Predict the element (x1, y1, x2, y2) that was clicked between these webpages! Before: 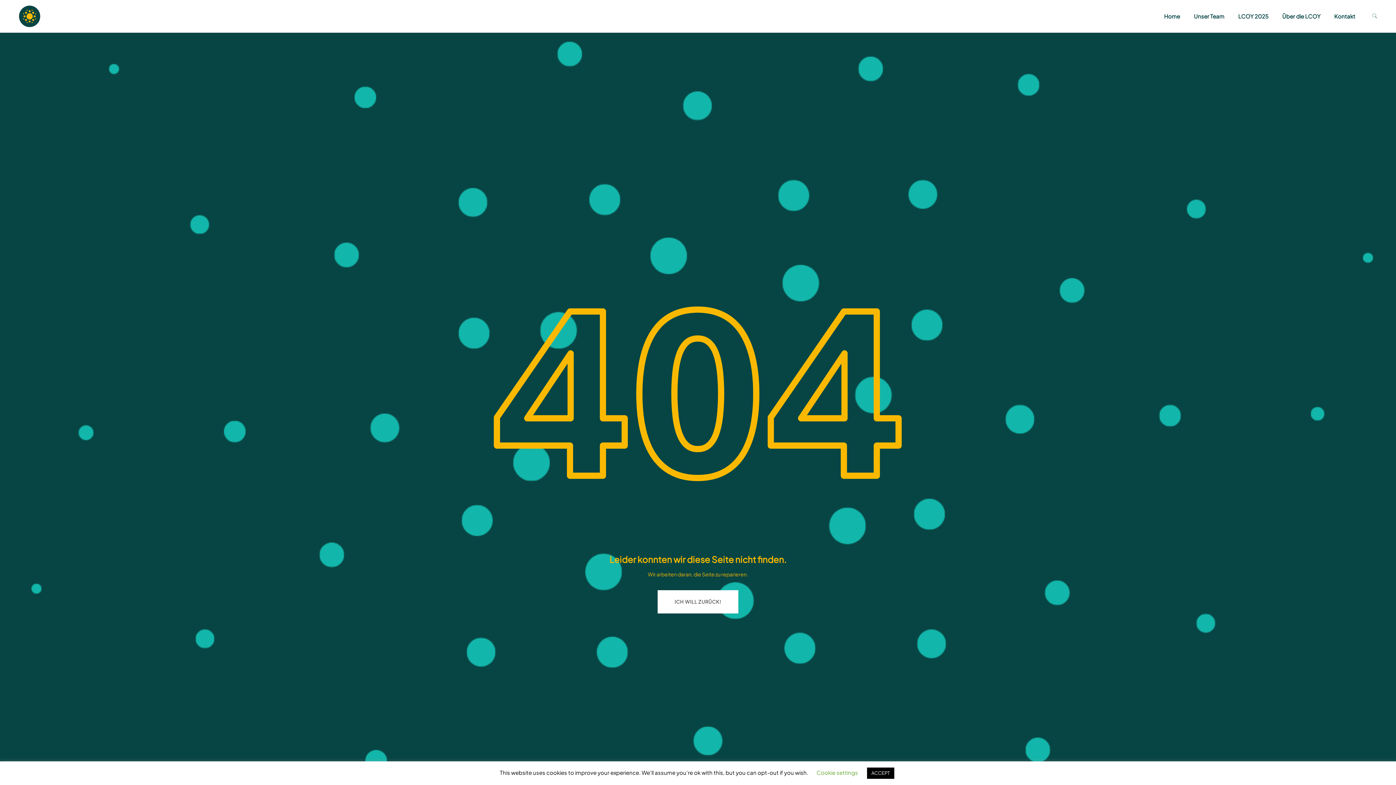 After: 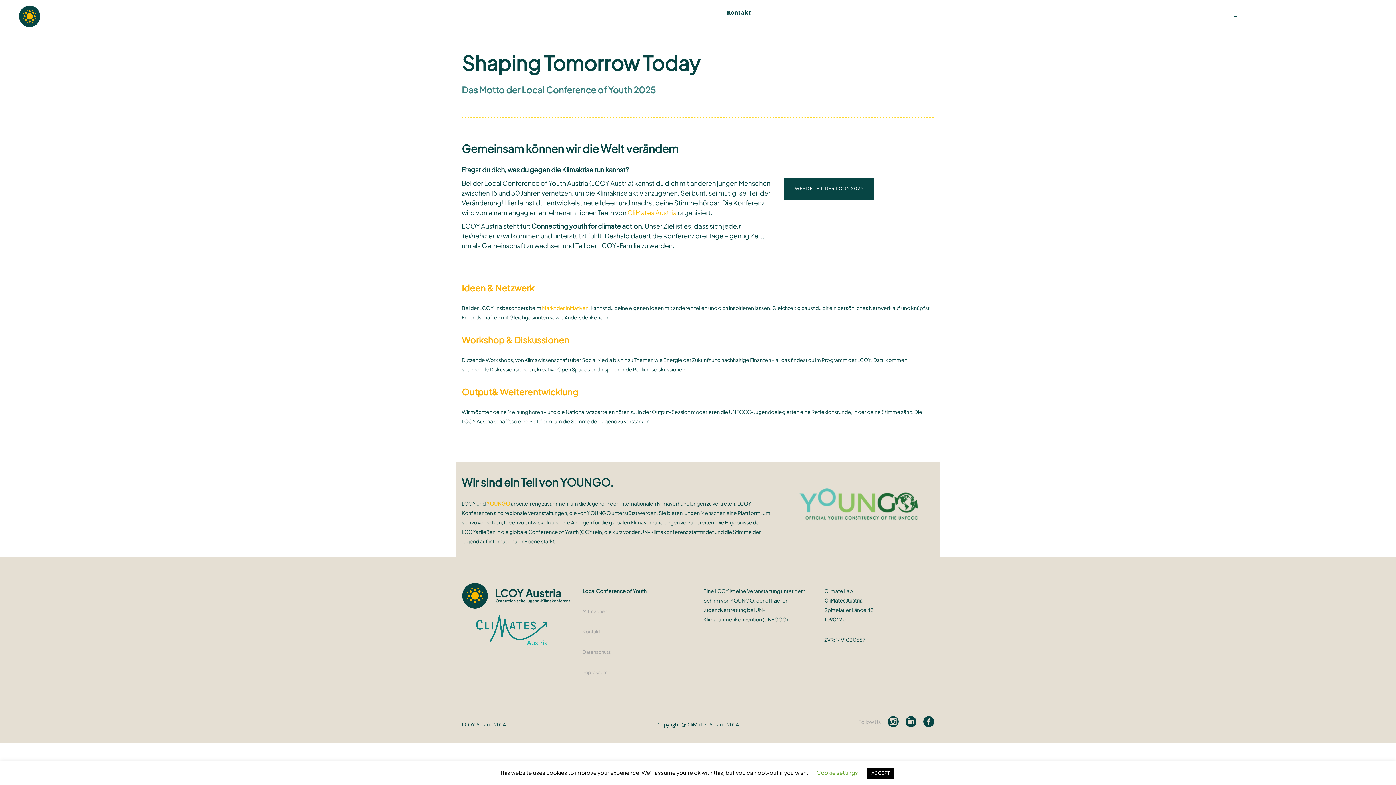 Action: label: LCOY 2025 bbox: (1231, 0, 1275, 32)